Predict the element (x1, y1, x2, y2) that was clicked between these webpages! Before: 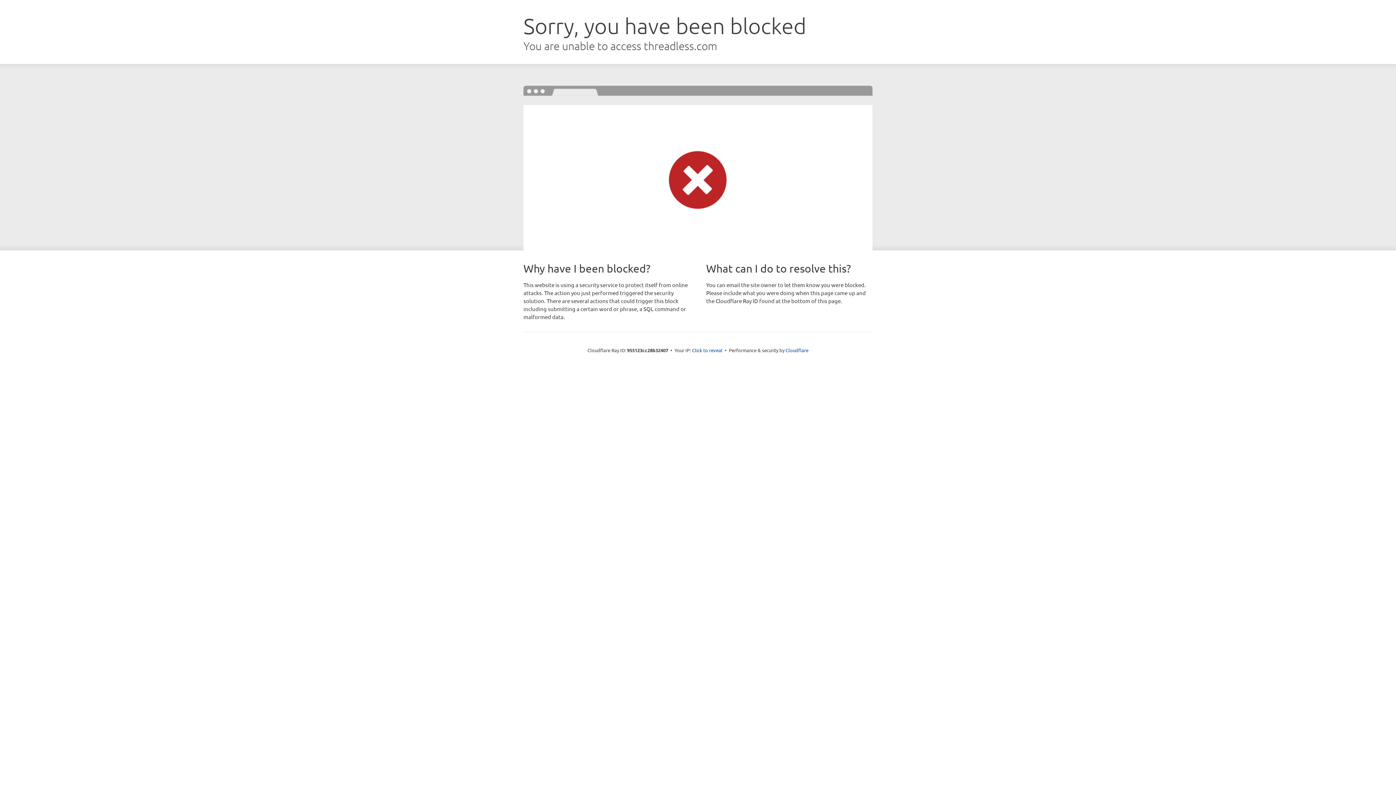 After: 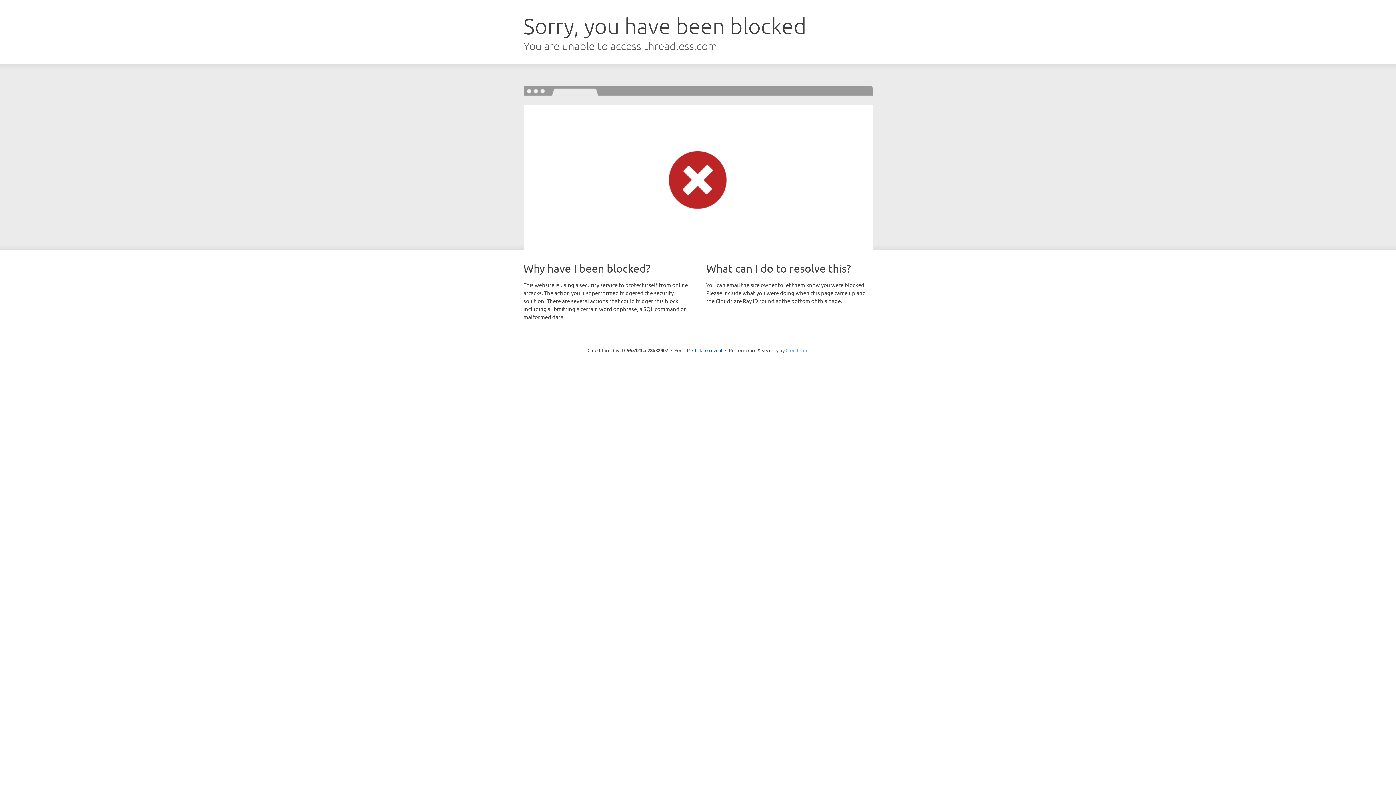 Action: label: Cloudflare bbox: (785, 347, 808, 353)